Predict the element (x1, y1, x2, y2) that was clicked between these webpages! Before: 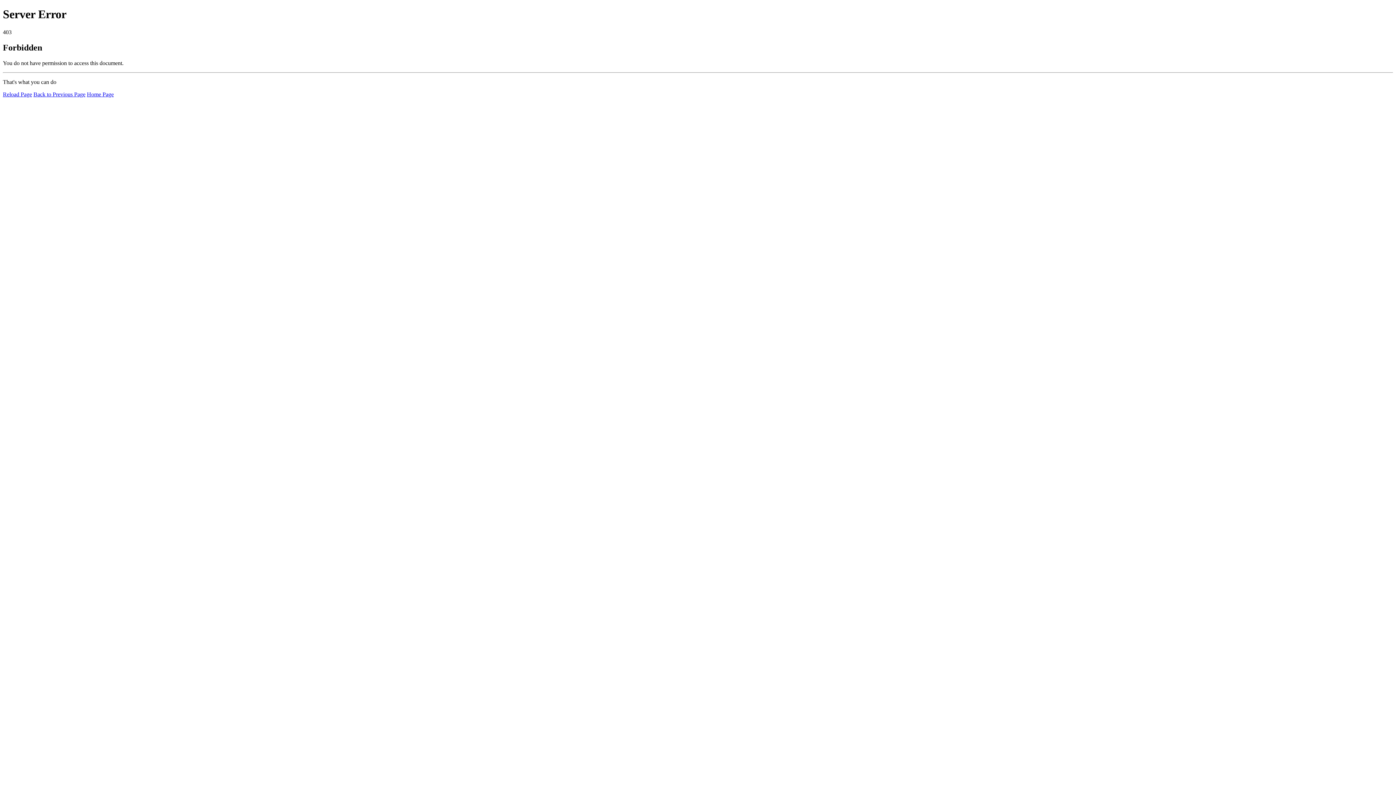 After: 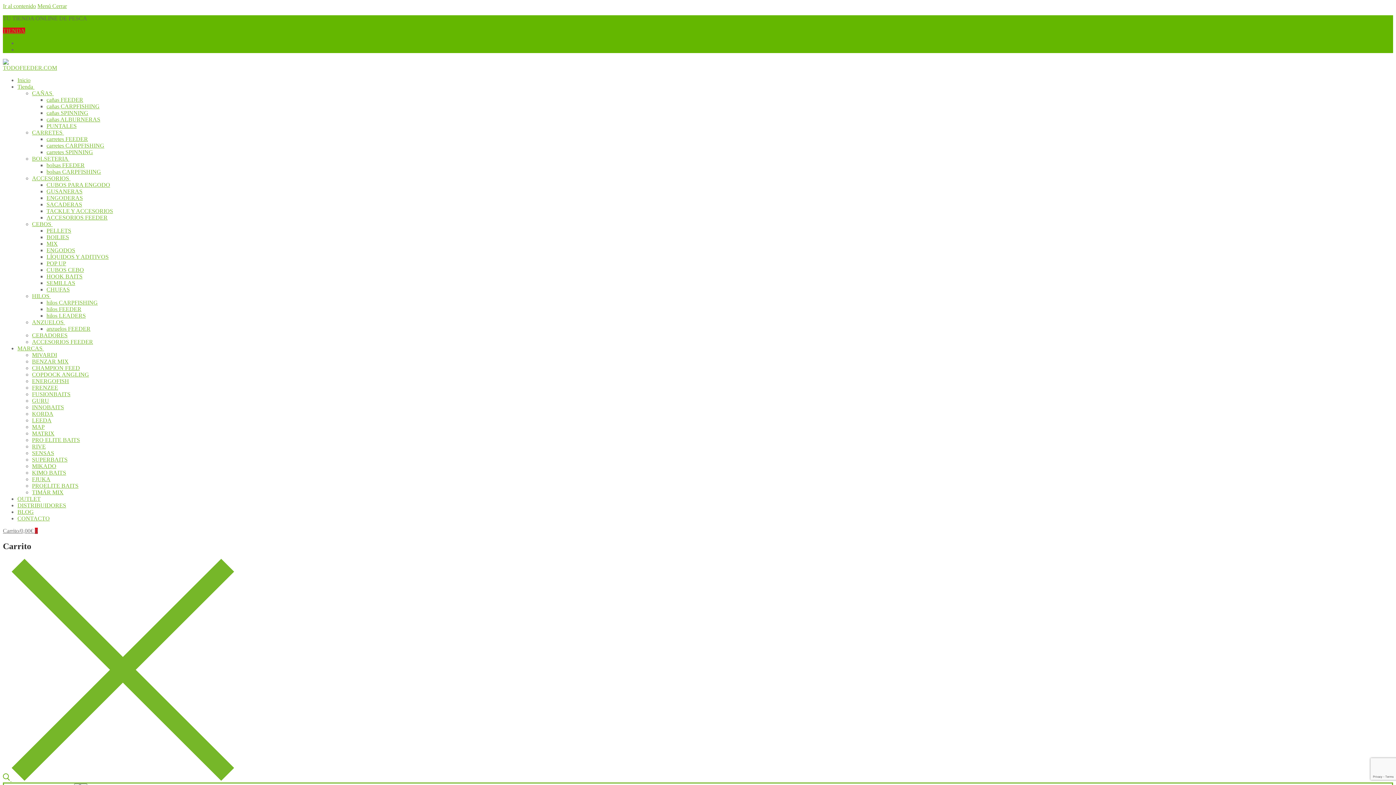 Action: bbox: (86, 91, 113, 97) label: Home Page